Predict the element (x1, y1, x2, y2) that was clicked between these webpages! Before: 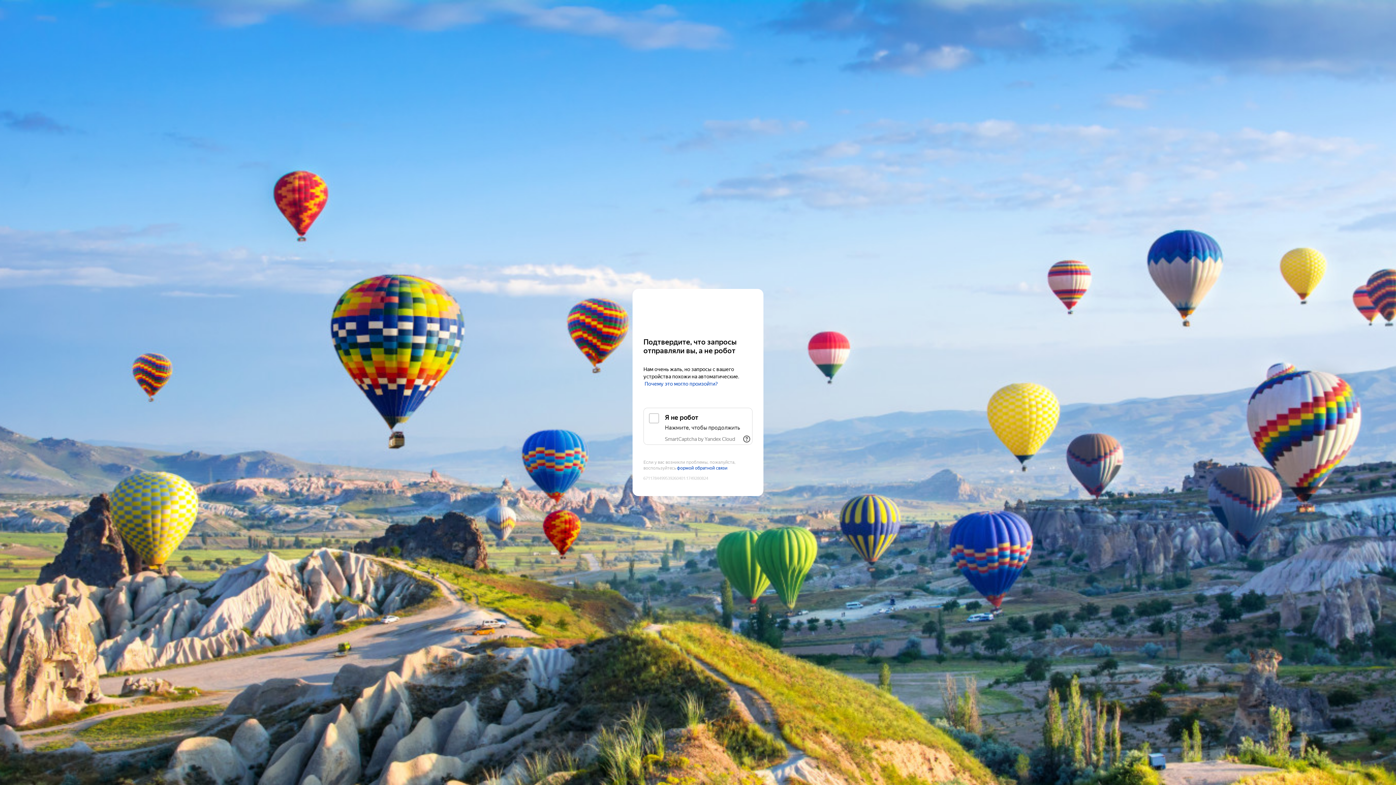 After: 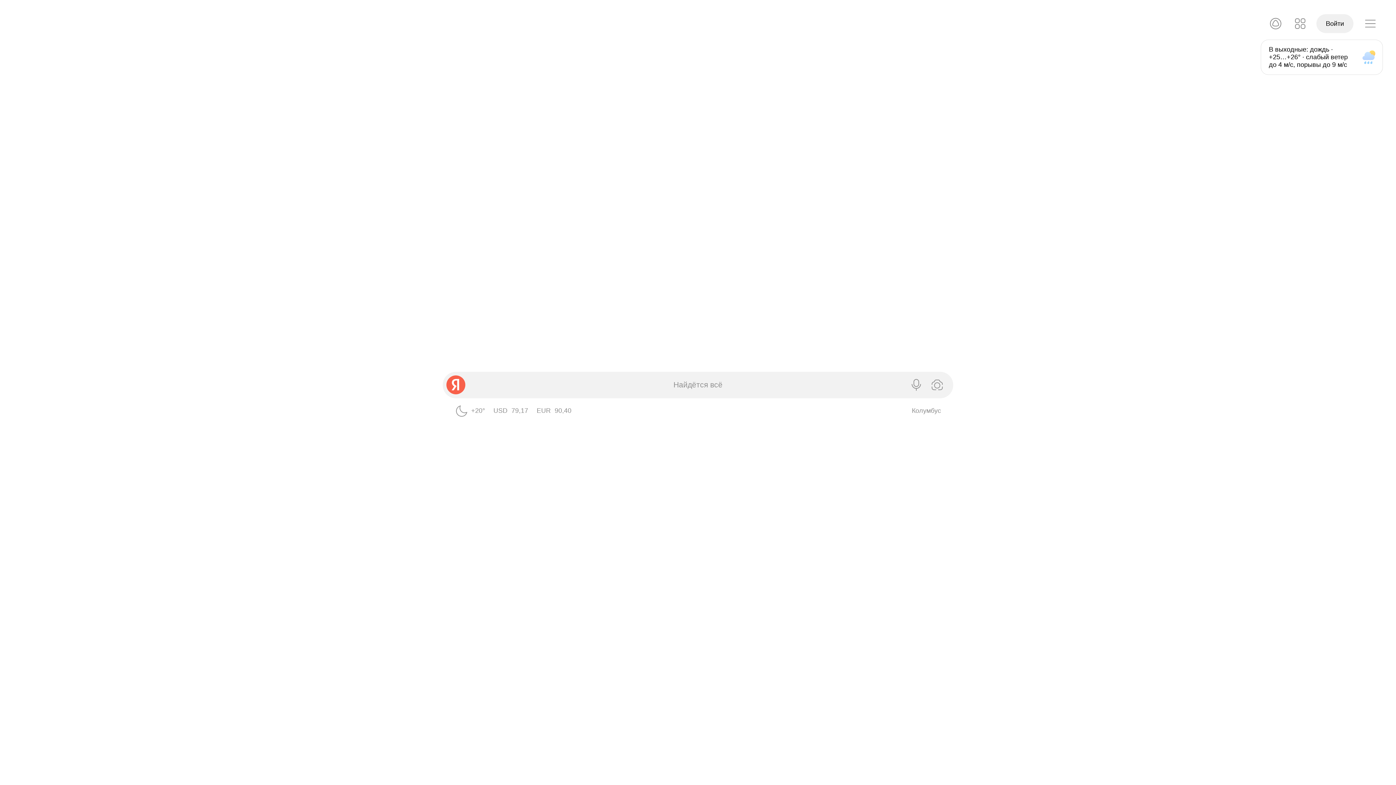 Action: label: Yandex bbox: (643, 303, 752, 316)